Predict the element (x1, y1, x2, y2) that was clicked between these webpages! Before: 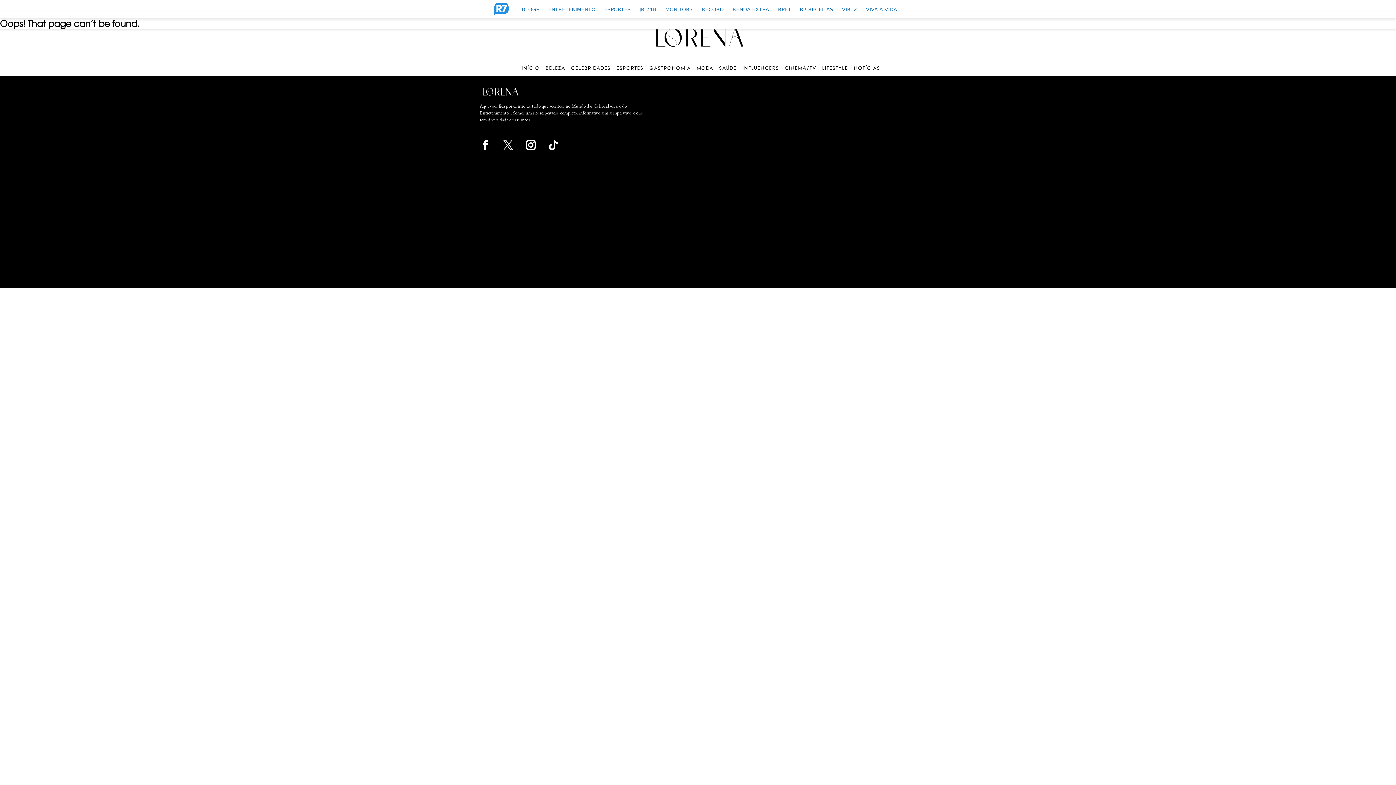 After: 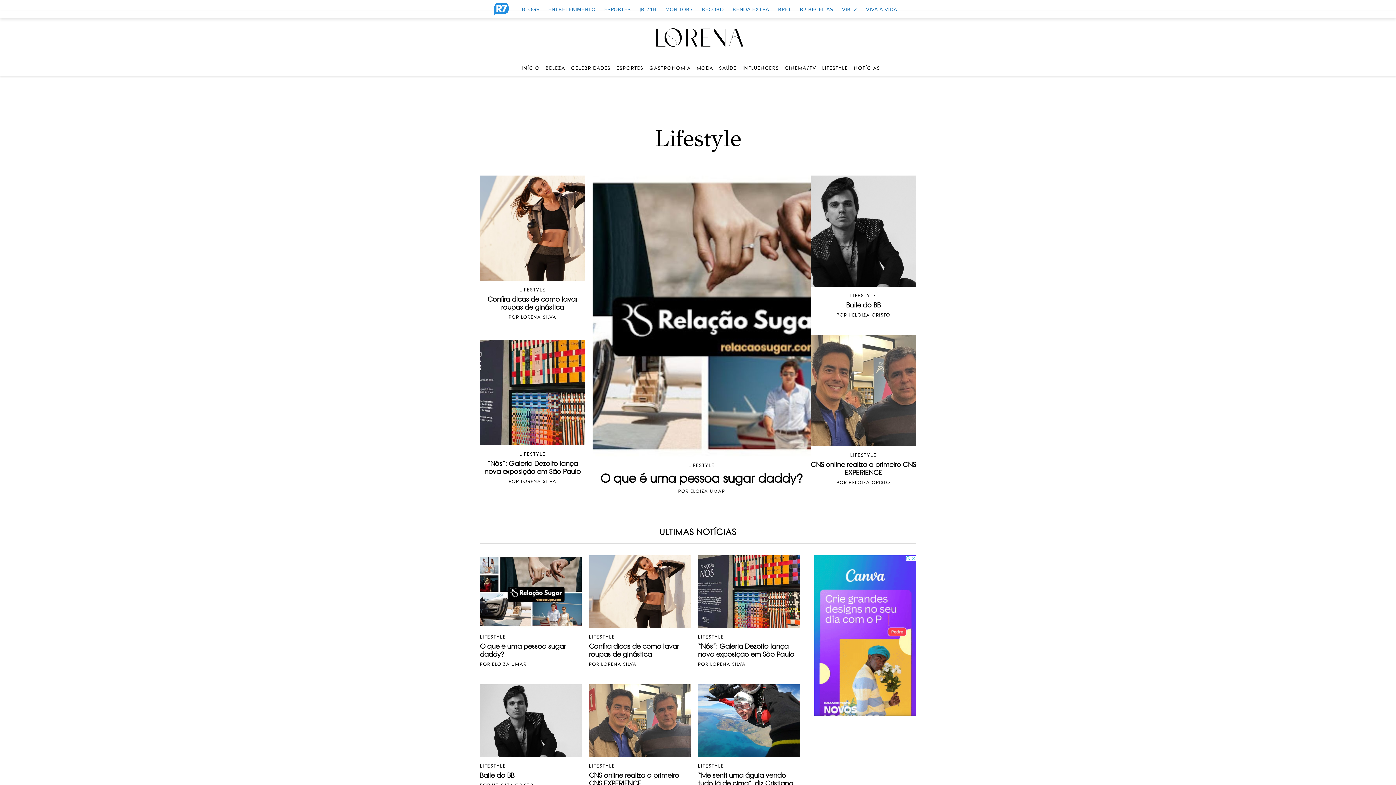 Action: label: LIFESTYLE bbox: (822, 65, 848, 70)